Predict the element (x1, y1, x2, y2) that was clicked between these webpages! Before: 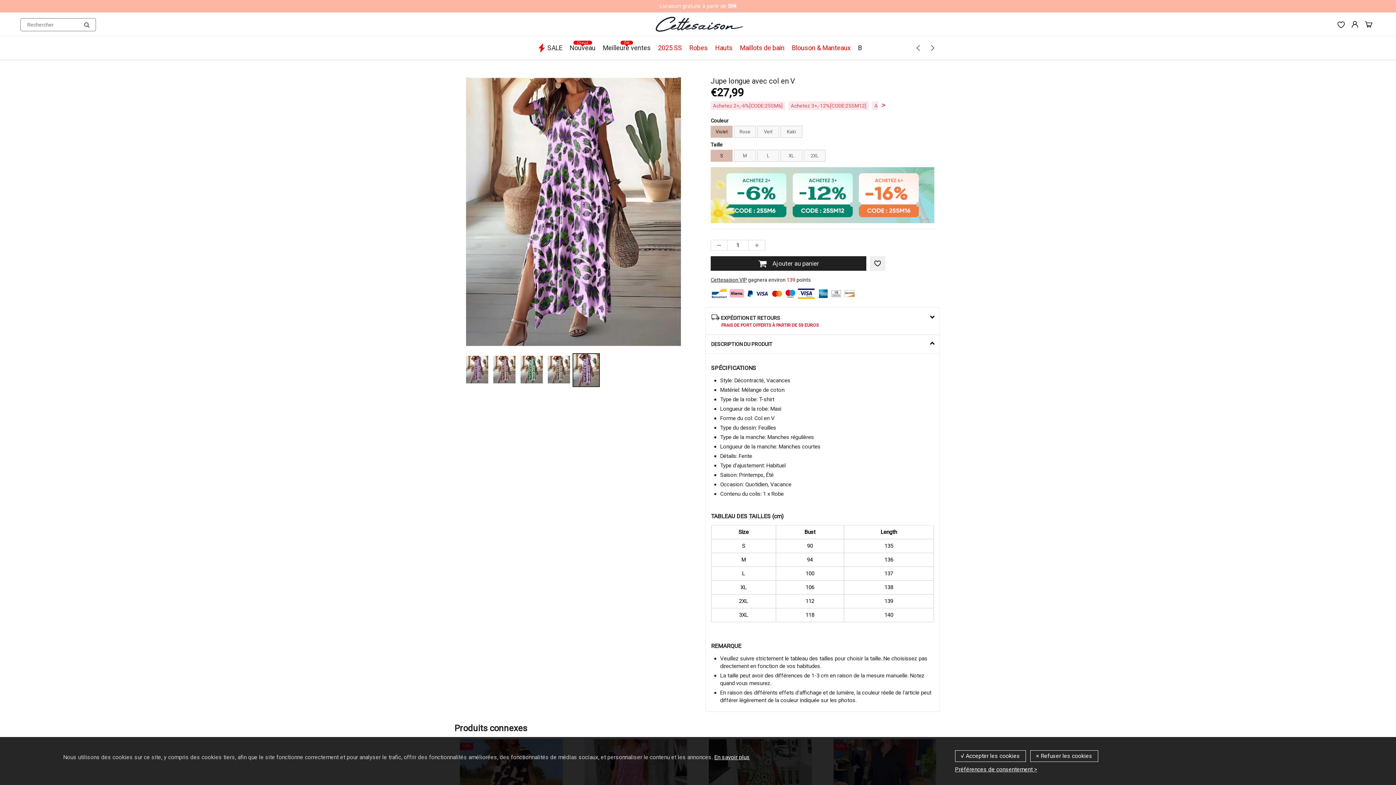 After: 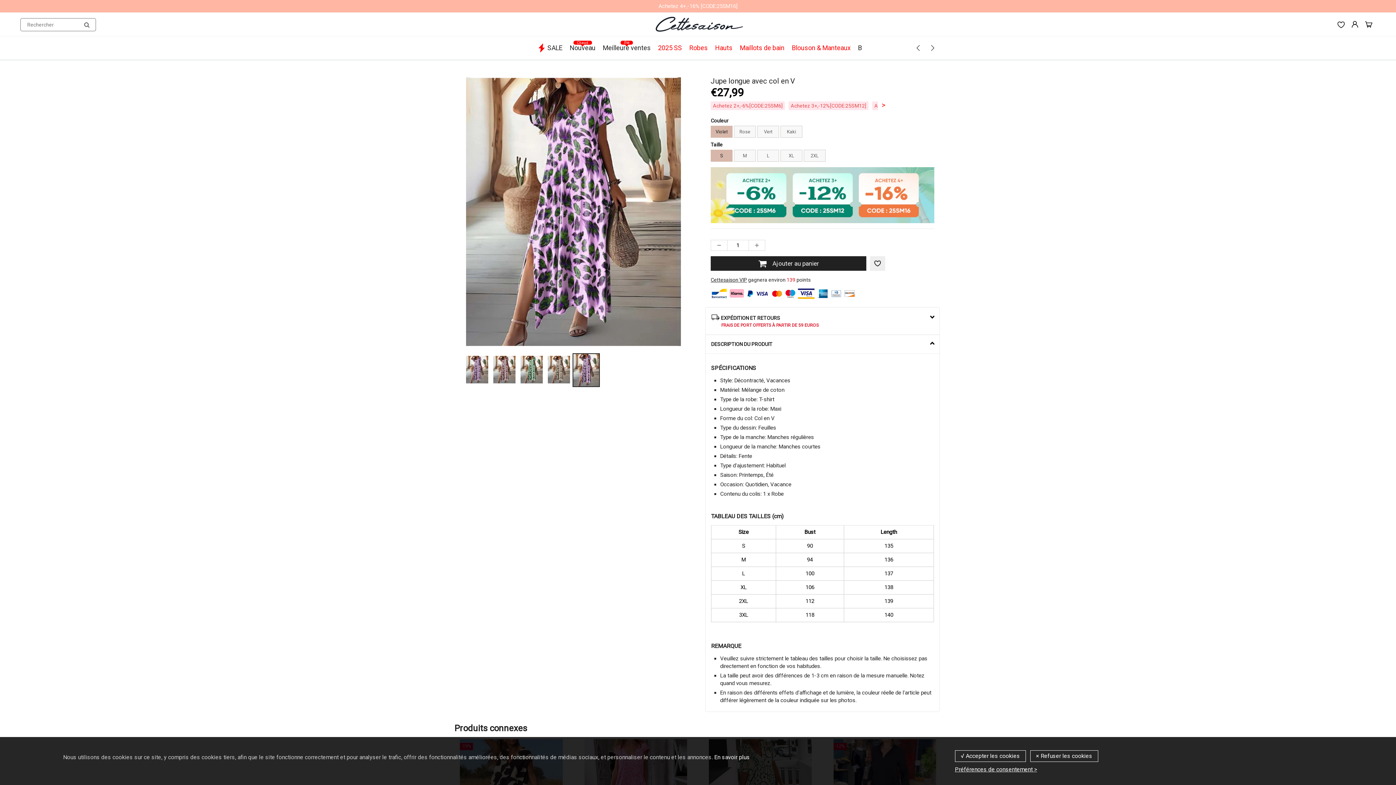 Action: label: En savoir plus bbox: (714, 754, 750, 761)